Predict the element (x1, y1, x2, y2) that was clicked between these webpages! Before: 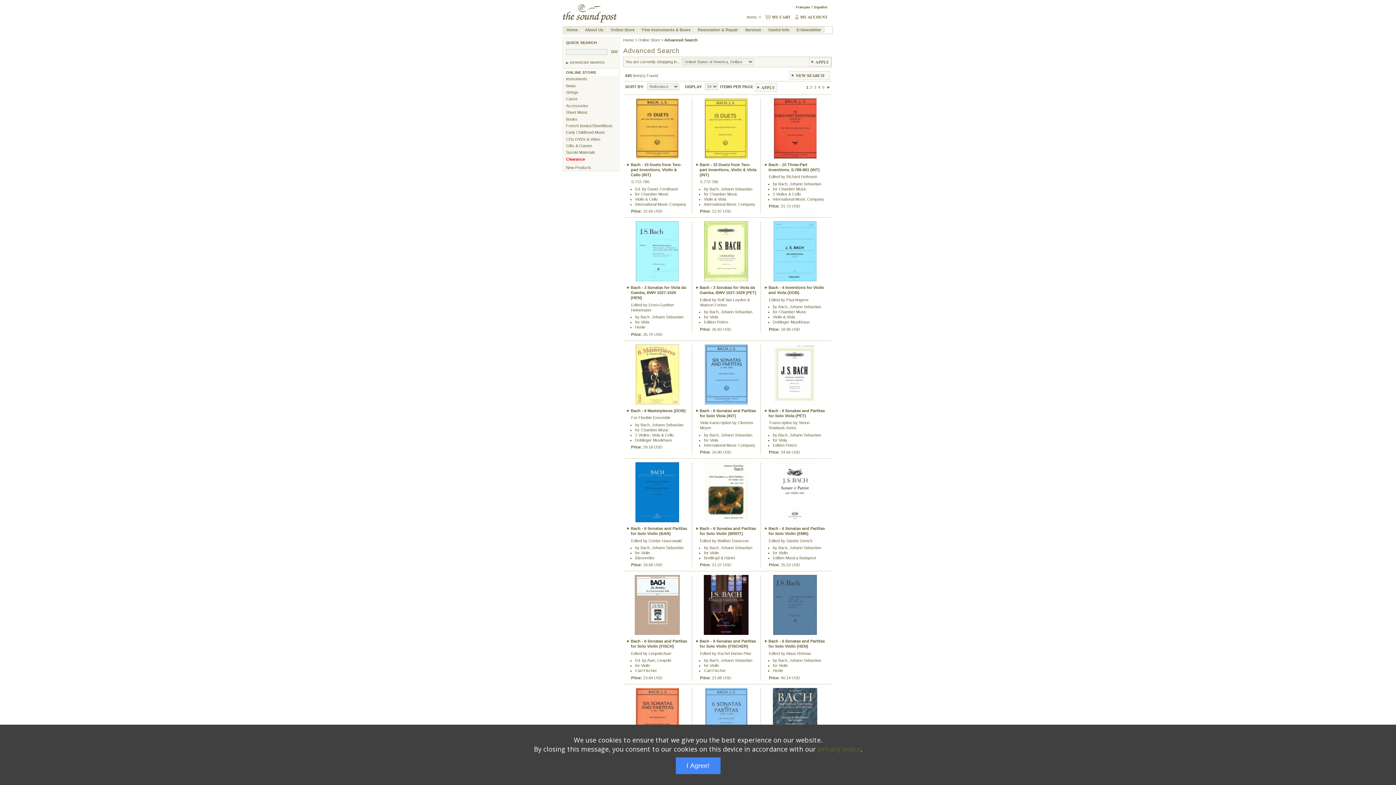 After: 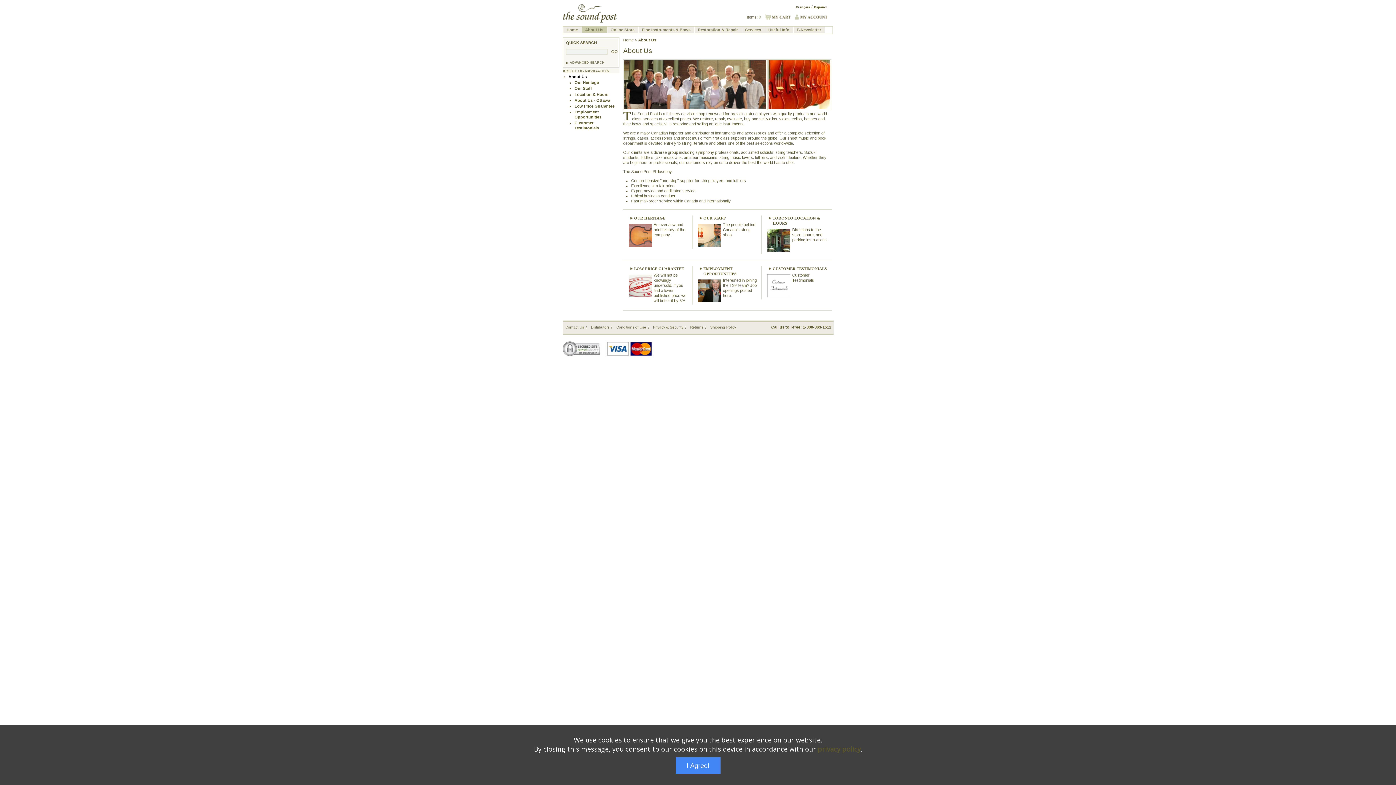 Action: bbox: (585, 27, 603, 32) label: About Us